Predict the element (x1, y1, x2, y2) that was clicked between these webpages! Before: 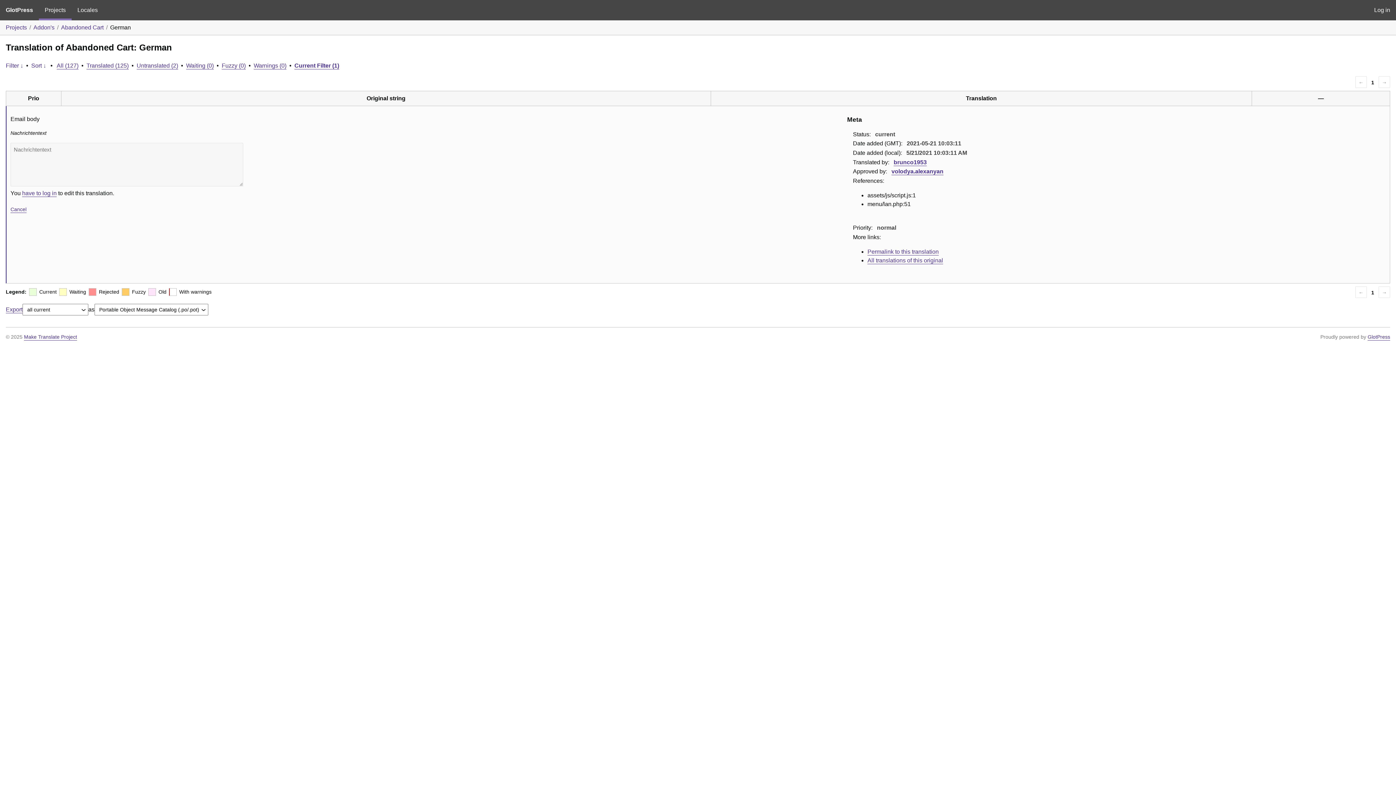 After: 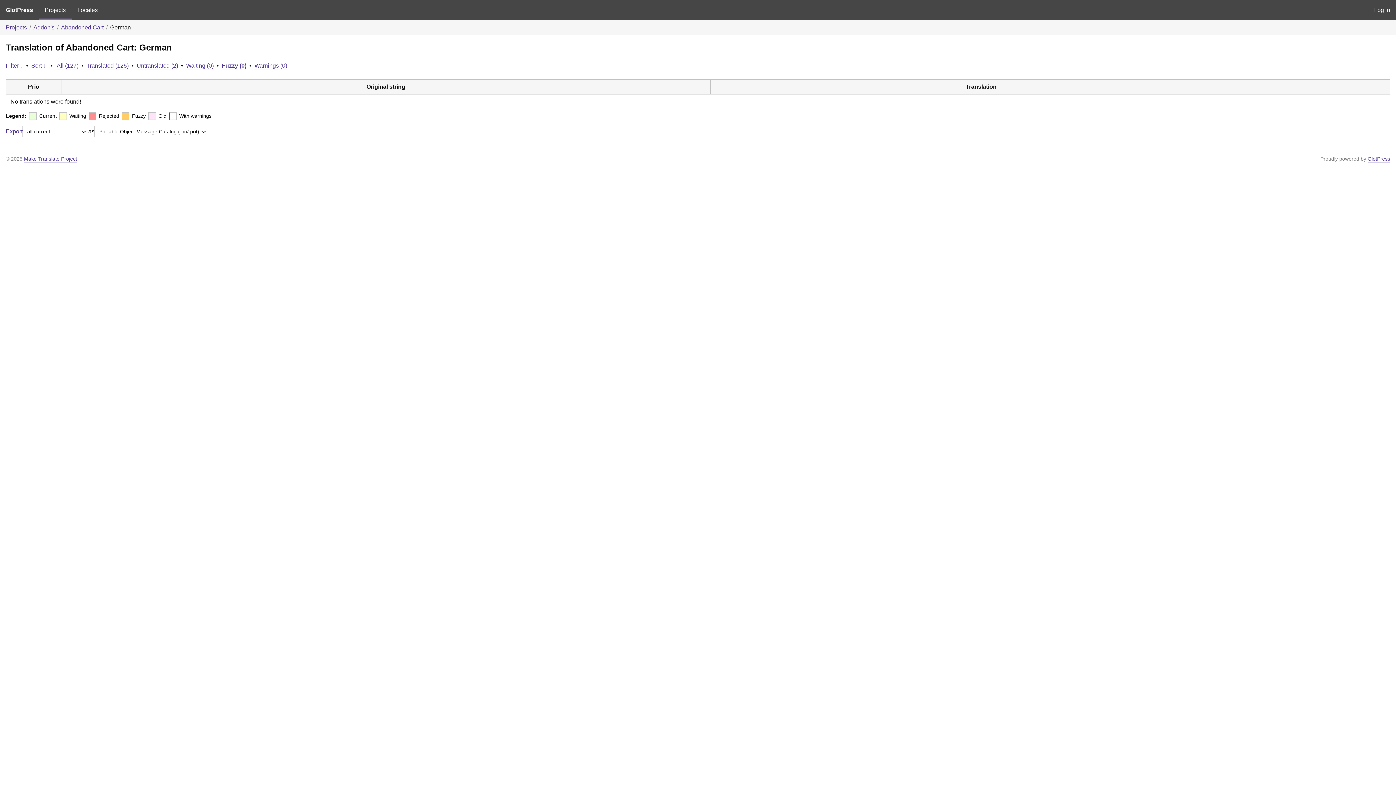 Action: bbox: (221, 62, 245, 68) label: Fuzzy (0)